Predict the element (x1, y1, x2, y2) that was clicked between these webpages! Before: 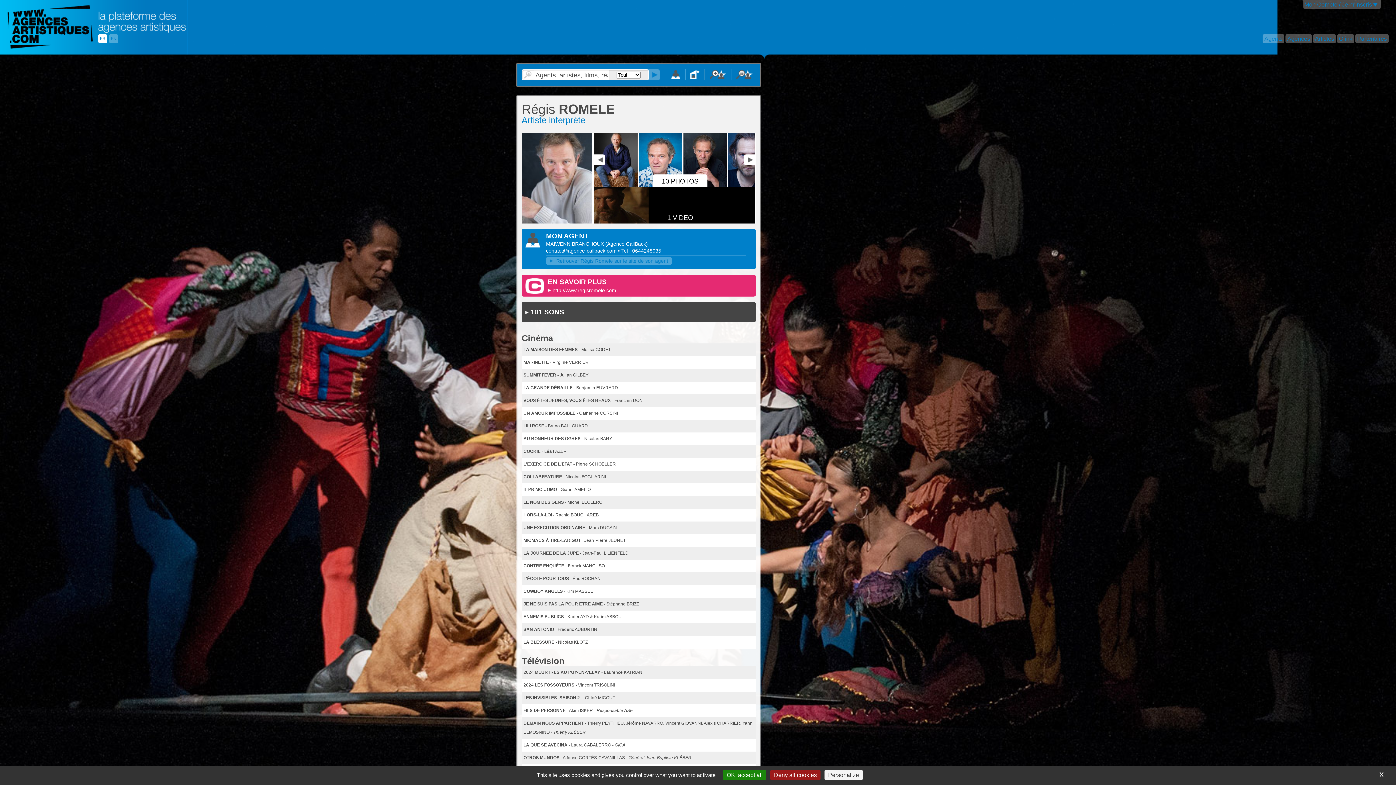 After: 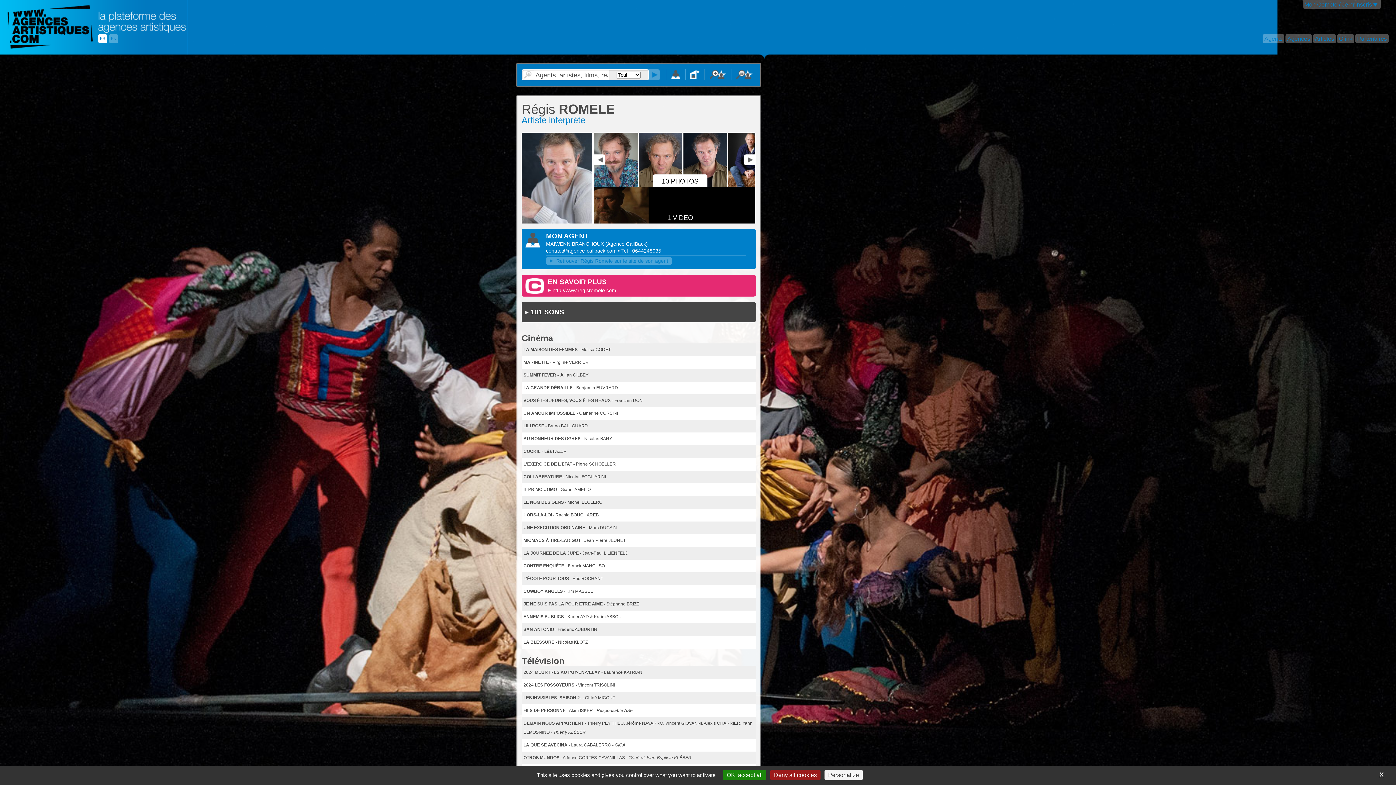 Action: bbox: (744, 158, 753, 163)